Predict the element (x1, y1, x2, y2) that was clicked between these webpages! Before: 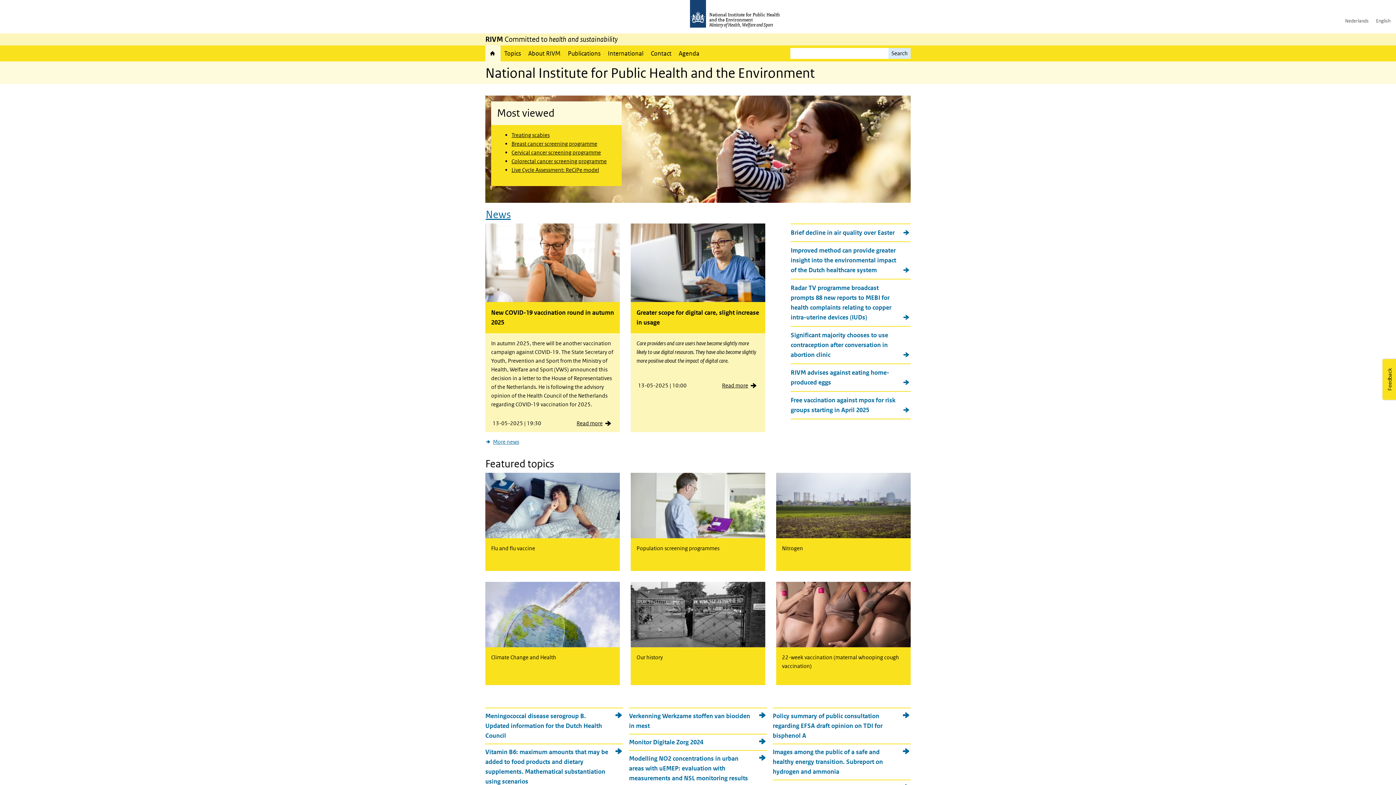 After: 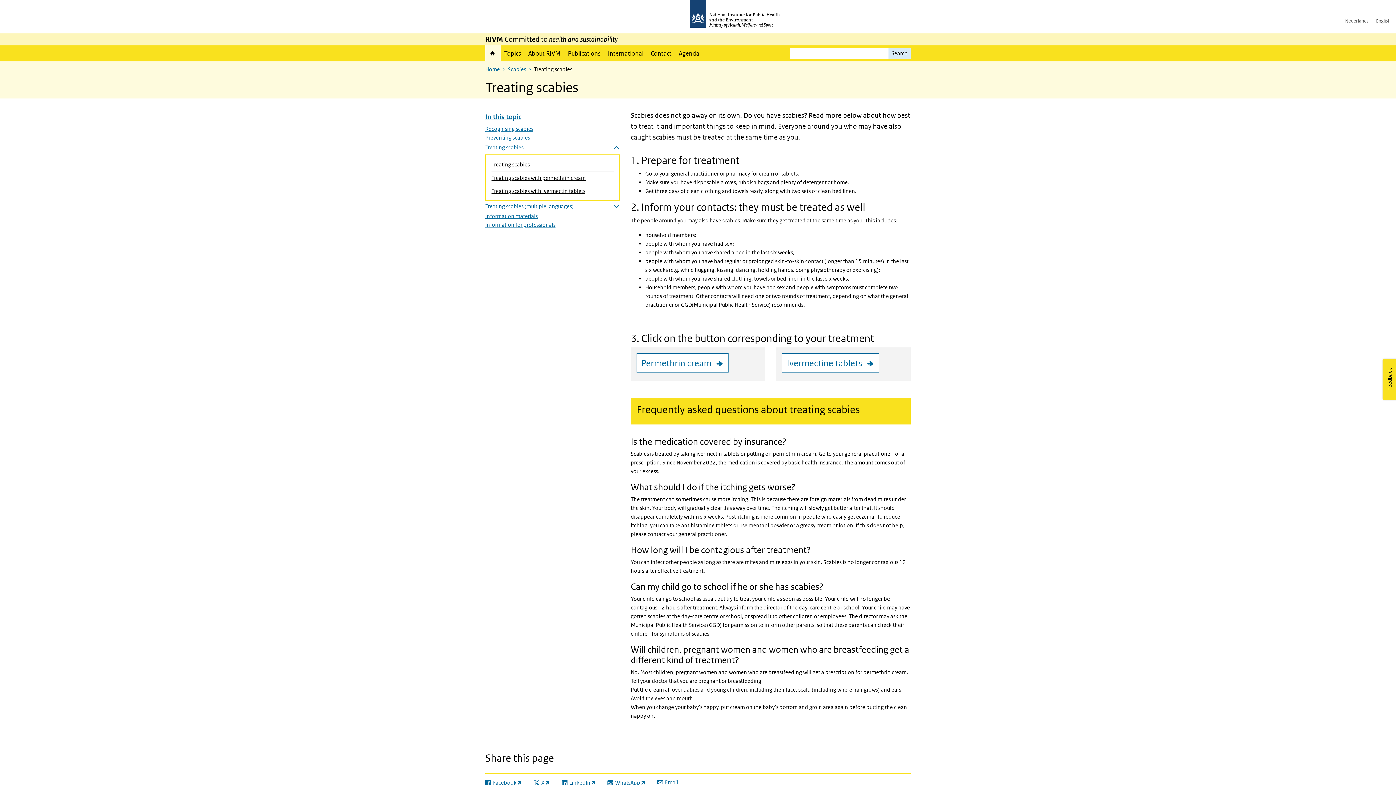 Action: bbox: (511, 131, 549, 138) label: Treating scabies